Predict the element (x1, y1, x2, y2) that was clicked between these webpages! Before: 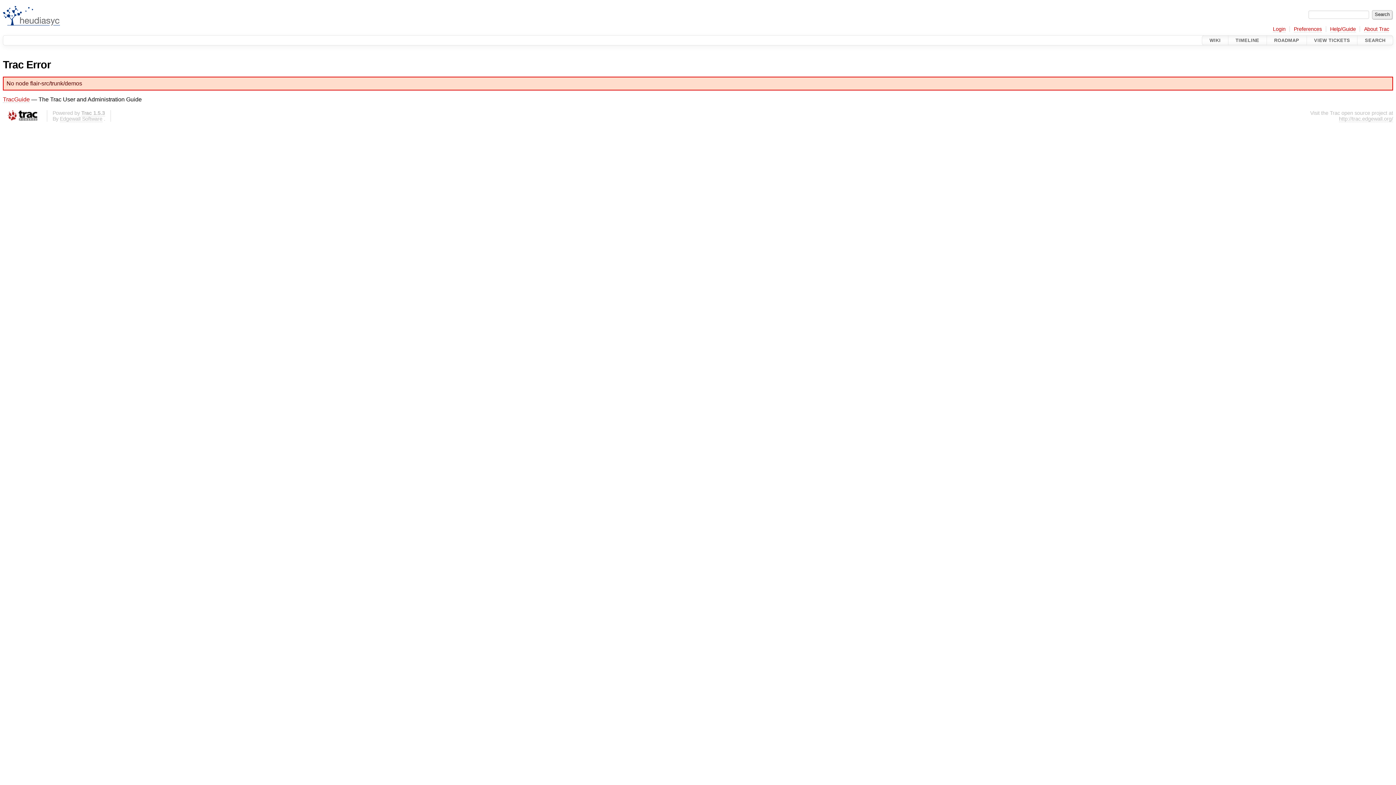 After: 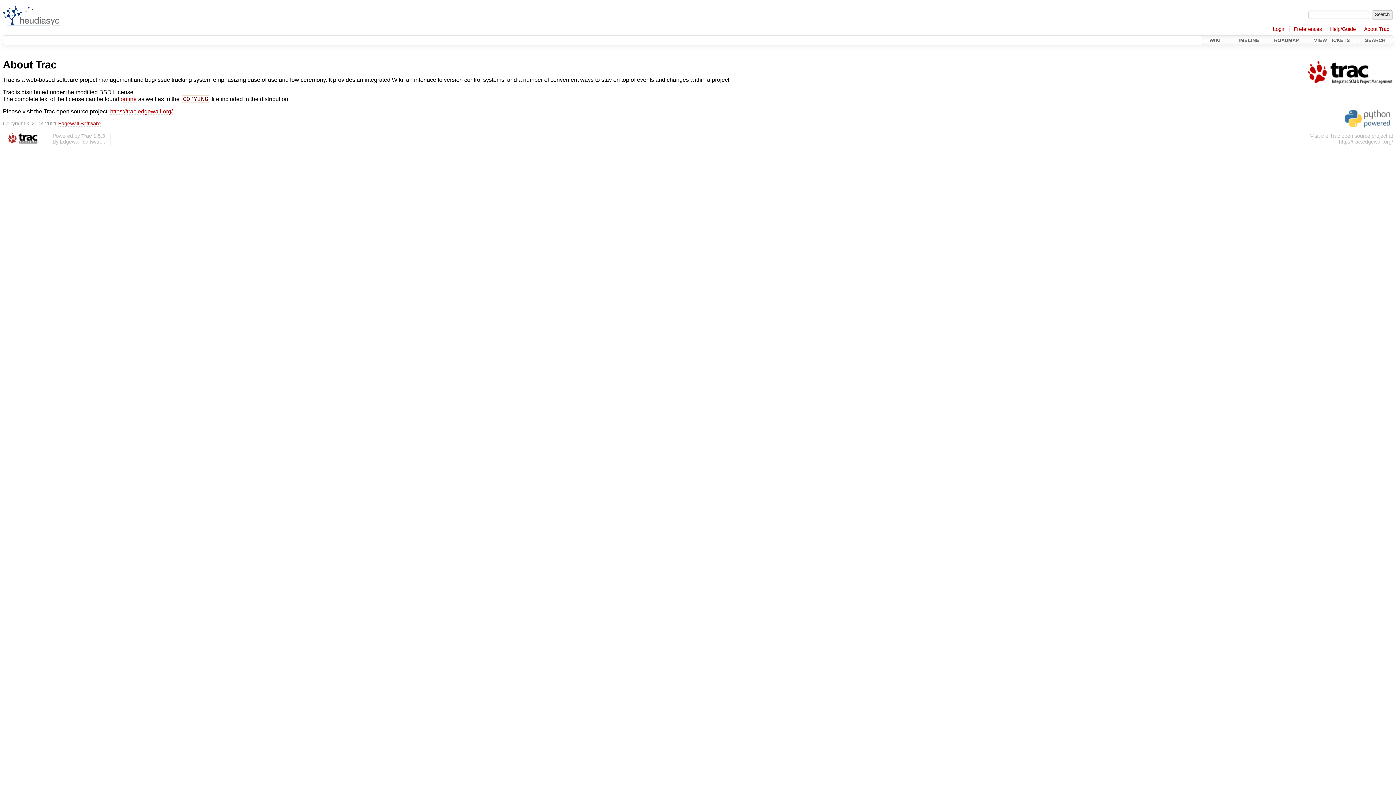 Action: bbox: (1364, 26, 1389, 32) label: About Trac